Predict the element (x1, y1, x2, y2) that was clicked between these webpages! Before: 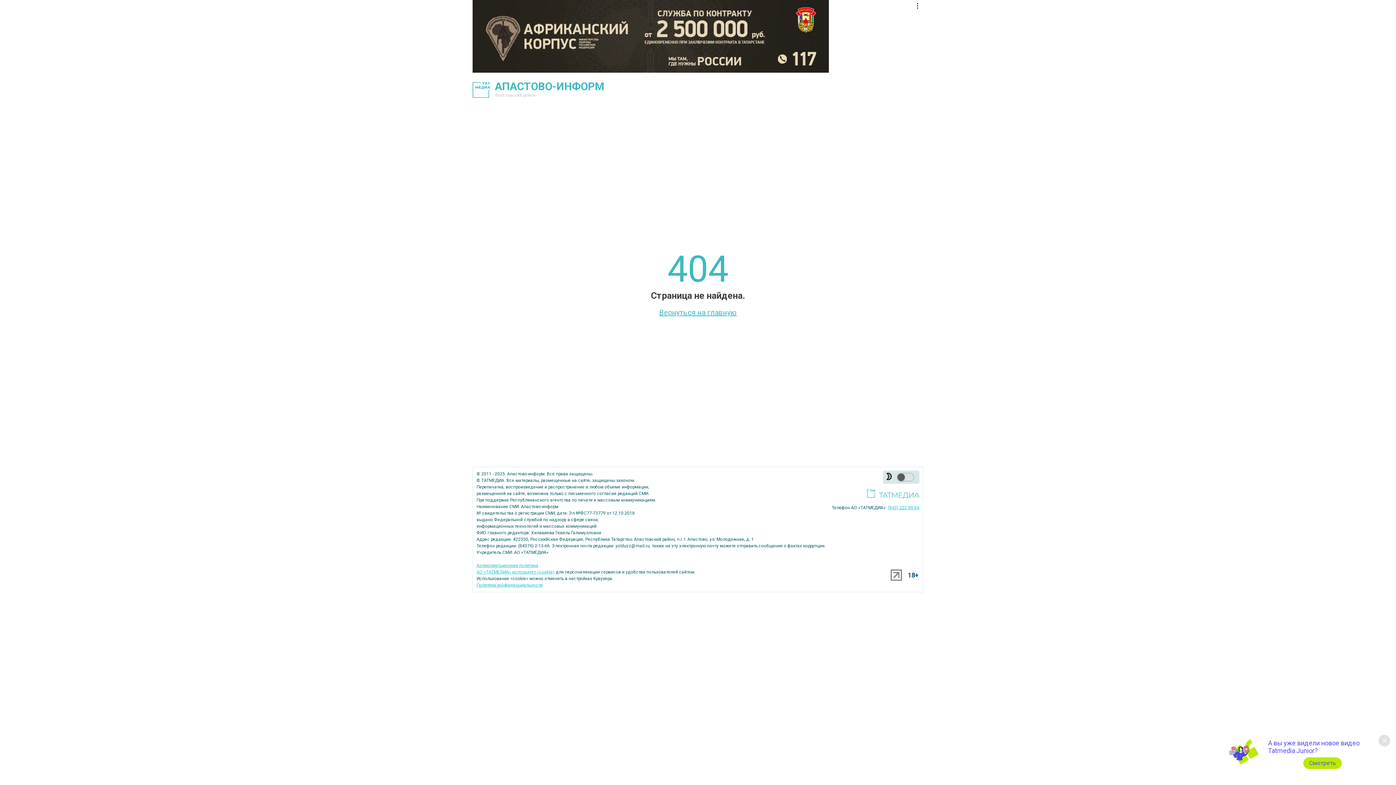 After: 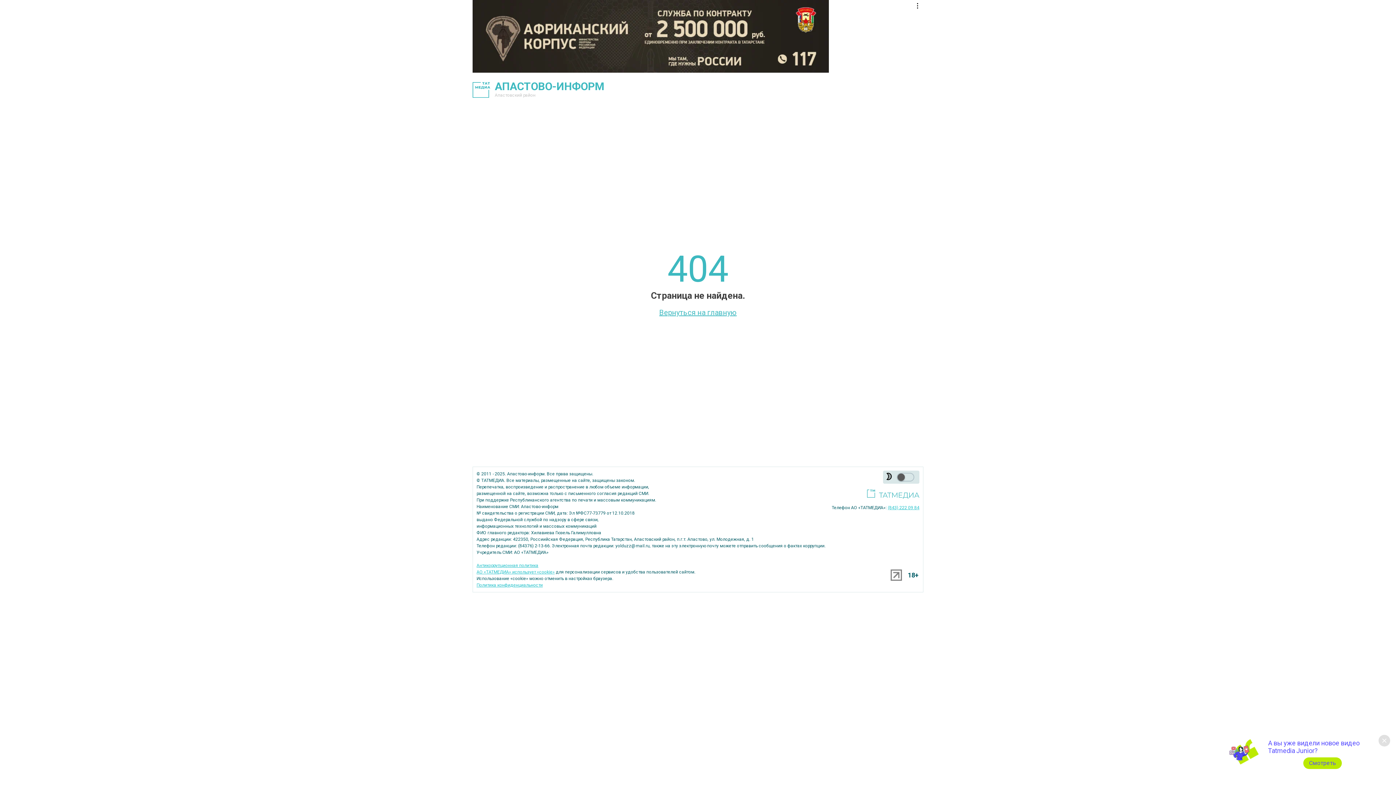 Action: bbox: (476, 582, 542, 588) label: Политика конфиденциальности